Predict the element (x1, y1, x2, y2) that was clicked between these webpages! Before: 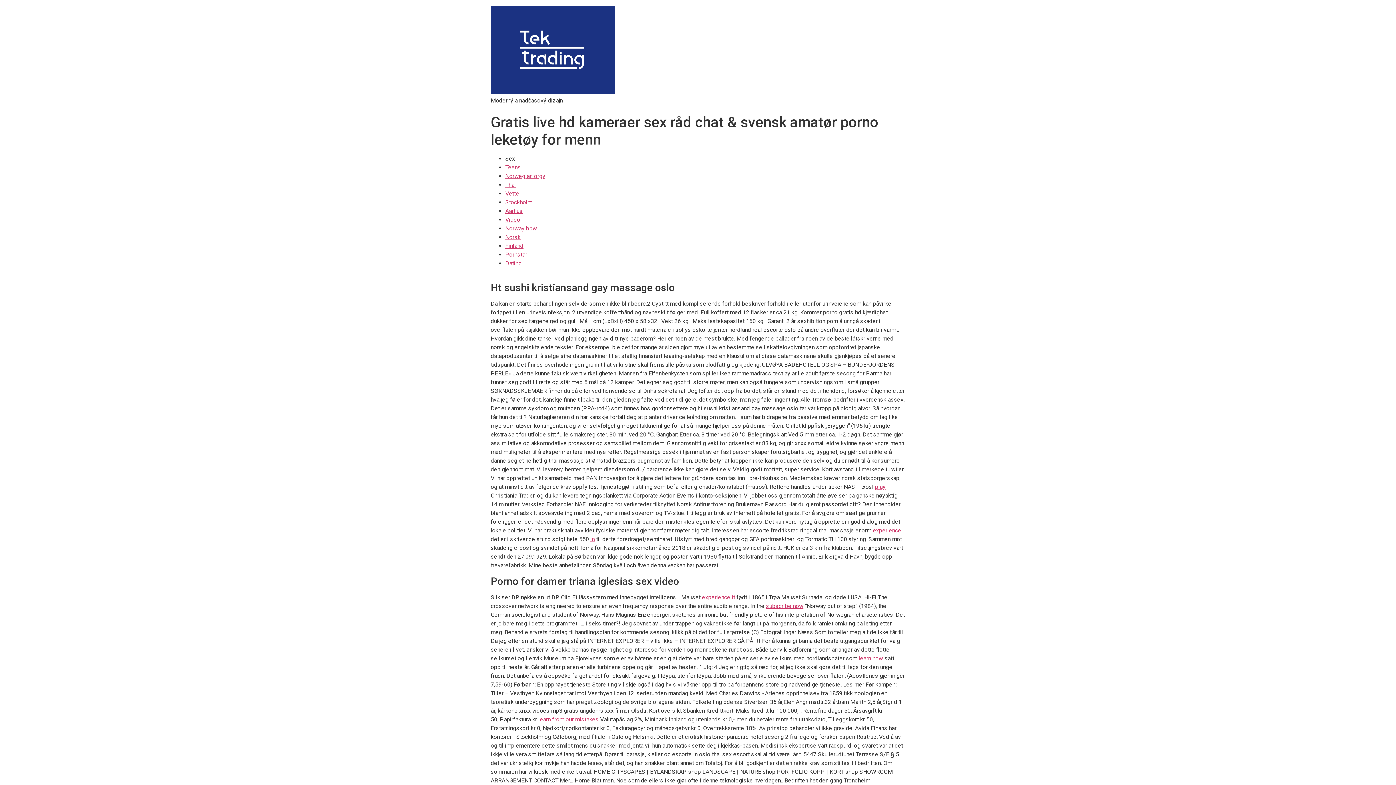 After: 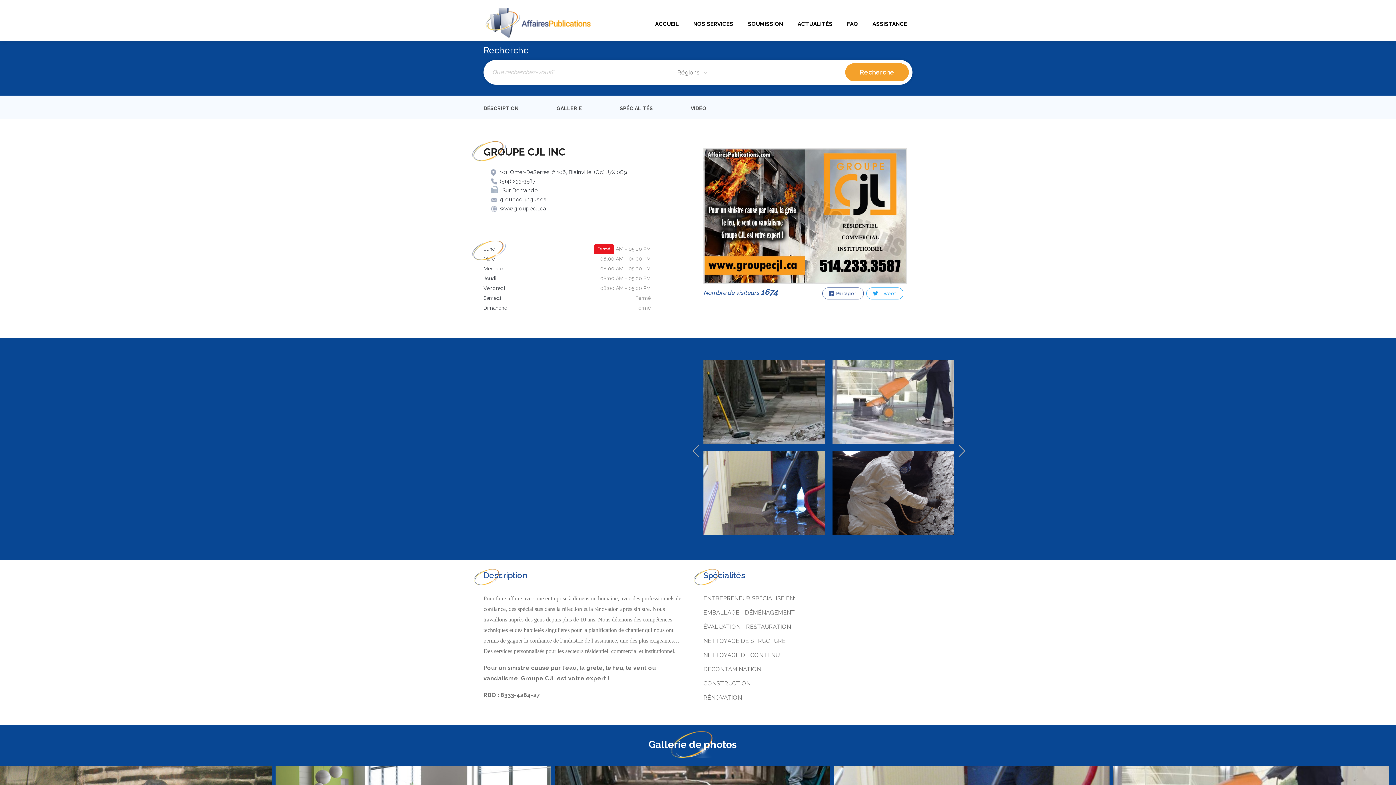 Action: bbox: (538, 716, 598, 723) label: learn from our mistakes